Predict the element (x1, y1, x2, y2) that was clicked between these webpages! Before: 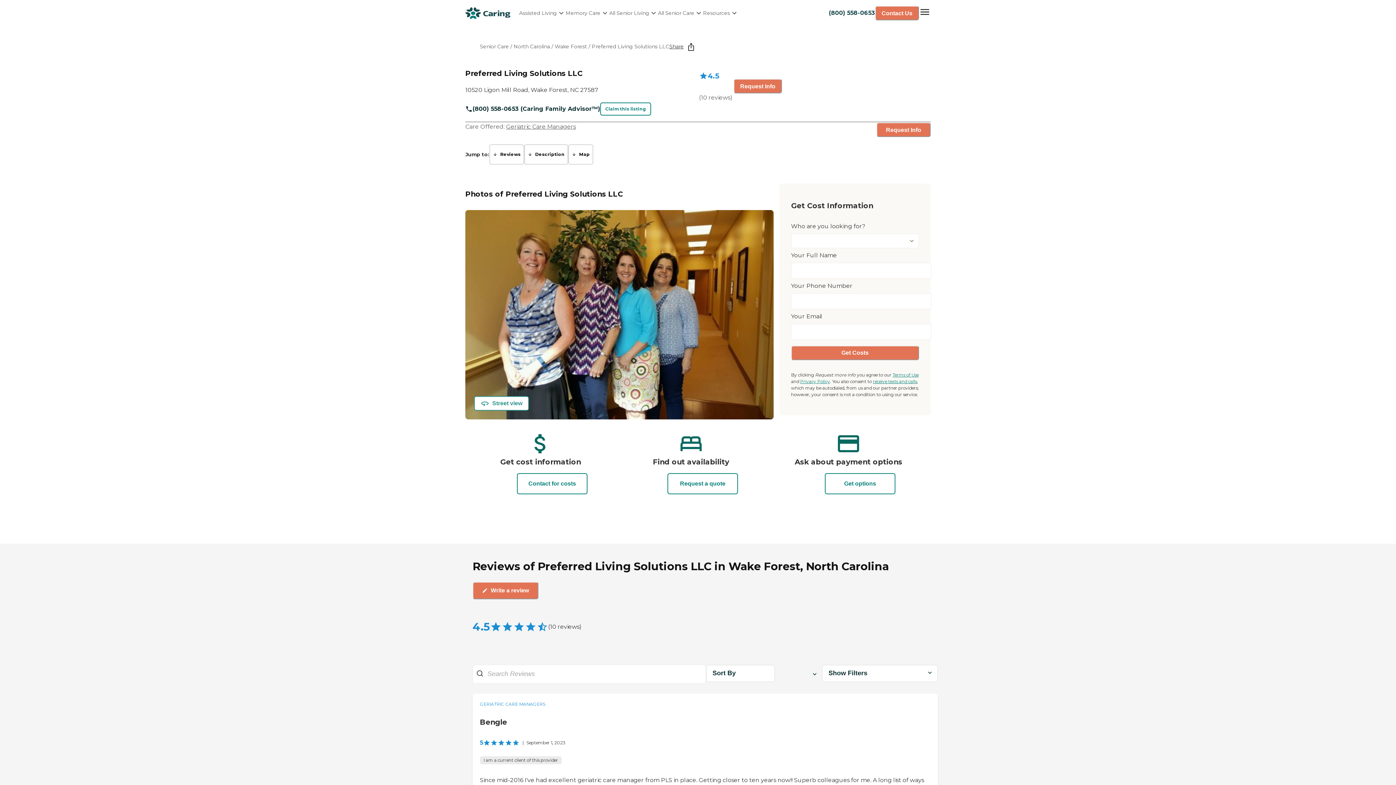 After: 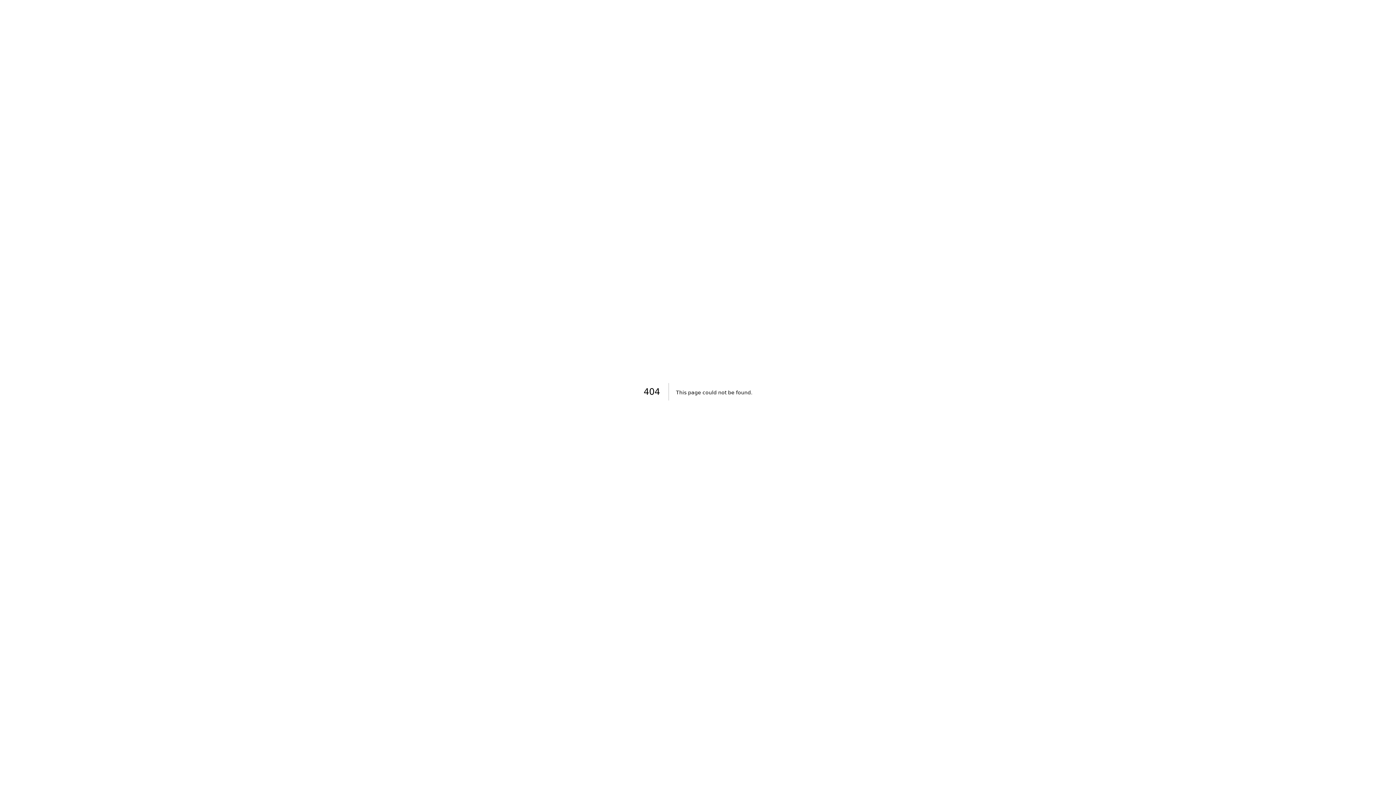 Action: label: Wake Forest bbox: (554, 42, 587, 50)